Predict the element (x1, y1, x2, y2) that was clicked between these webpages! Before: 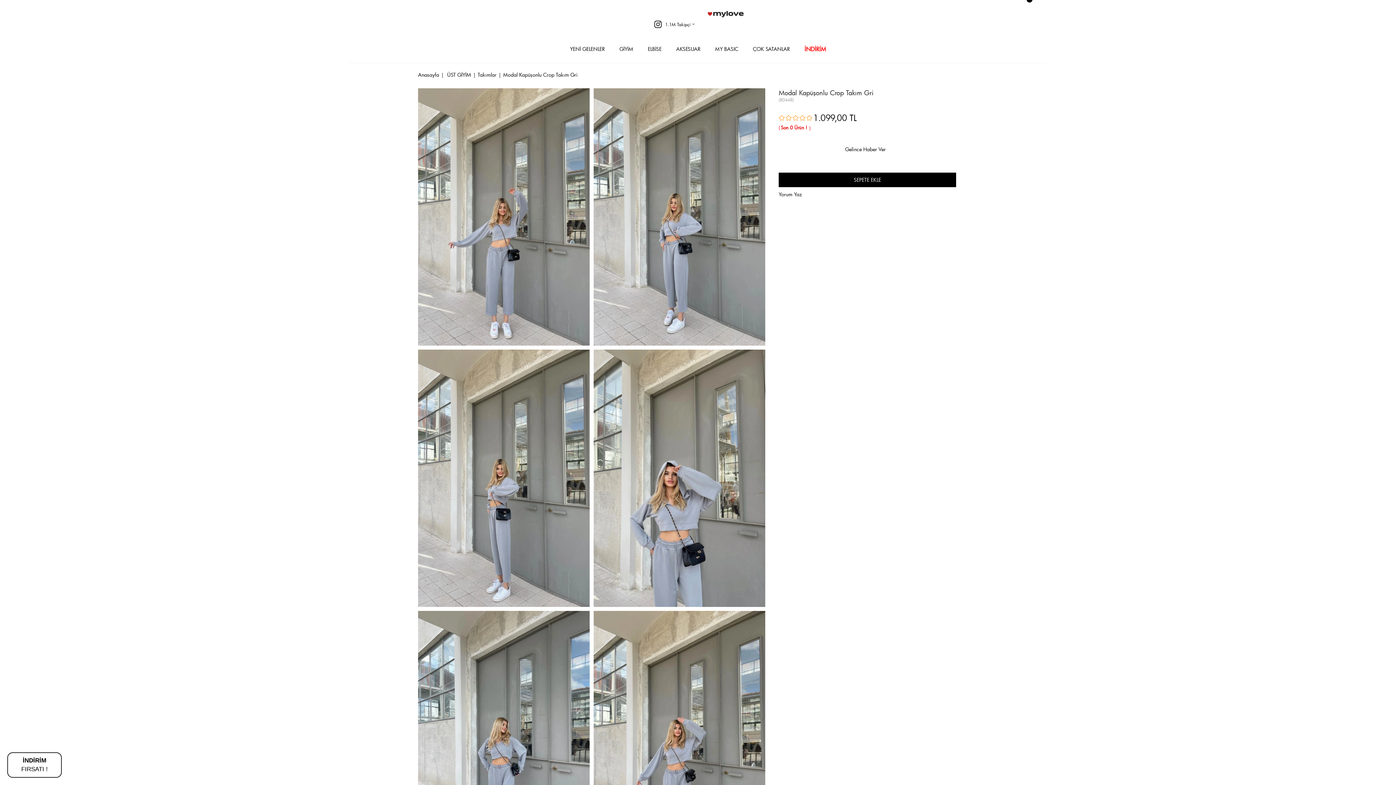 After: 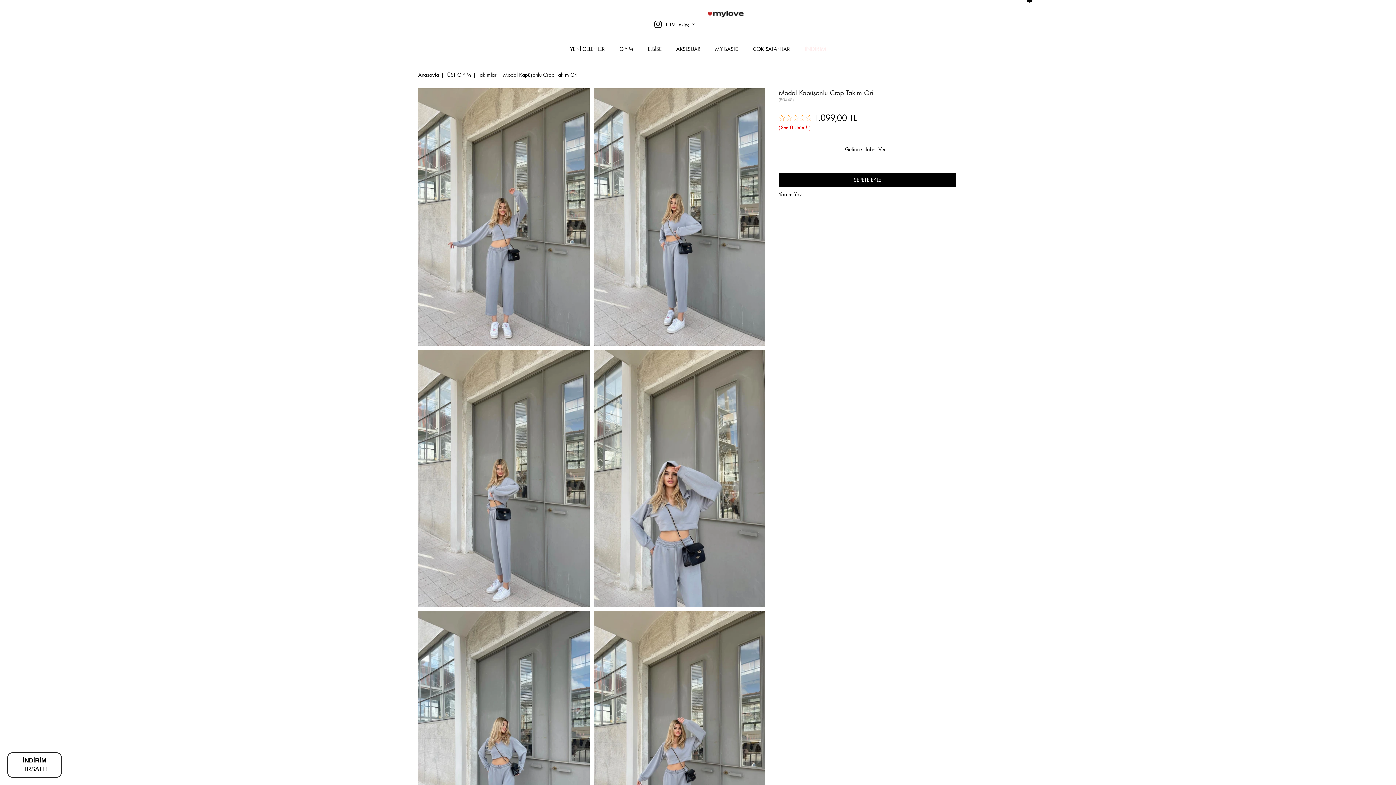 Action: label: Modal Kapüşonlu Crop Takım Gri bbox: (503, 71, 577, 77)